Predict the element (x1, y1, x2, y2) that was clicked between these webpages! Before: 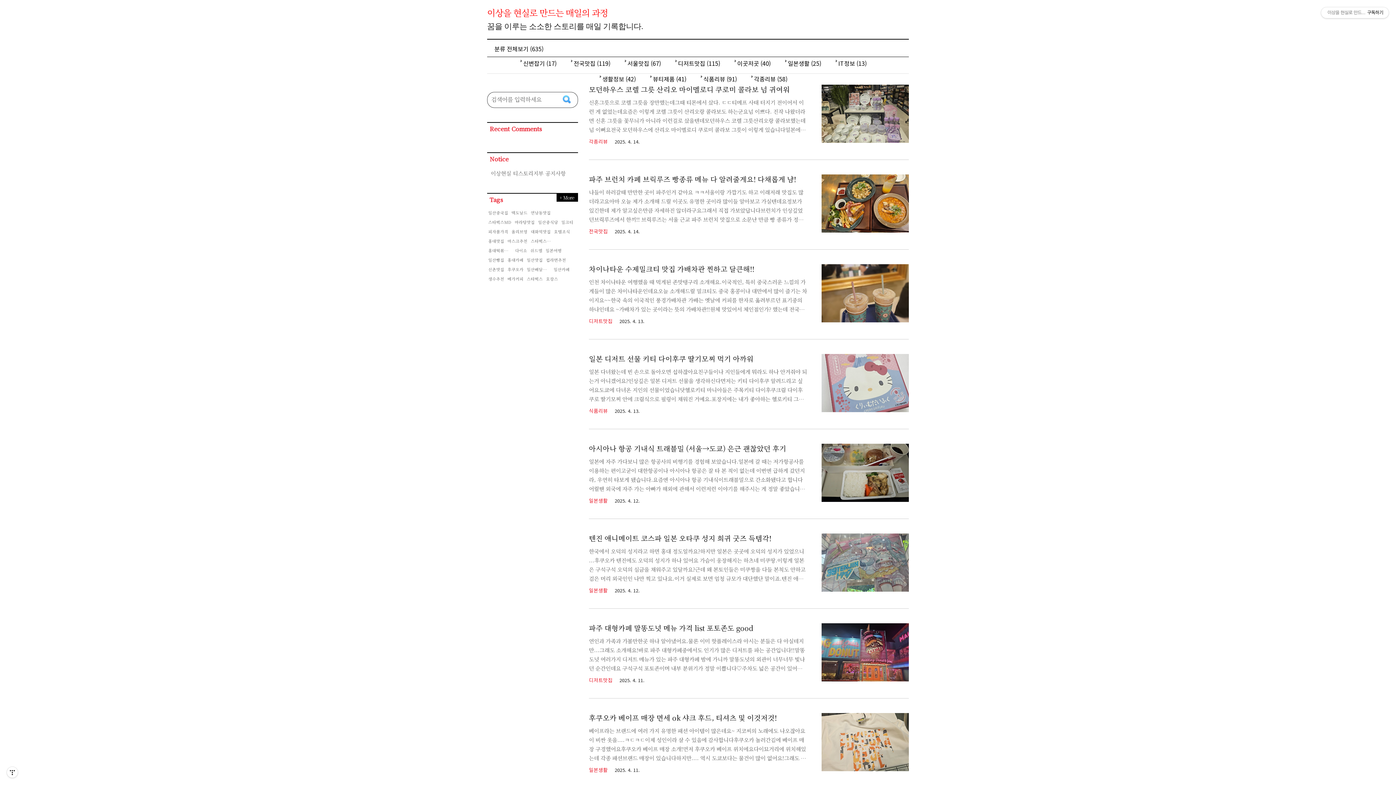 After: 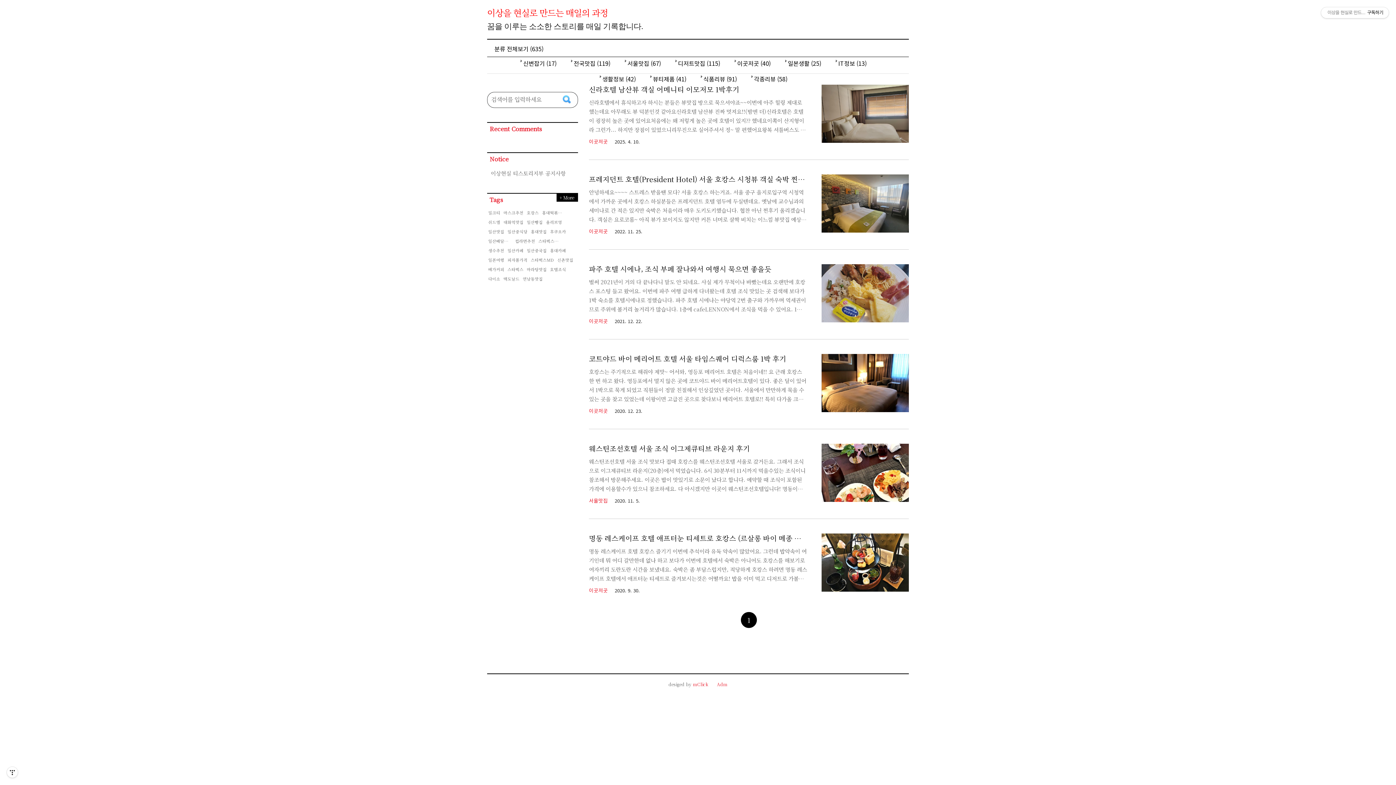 Action: bbox: (545, 275, 559, 283) label: 호캉스